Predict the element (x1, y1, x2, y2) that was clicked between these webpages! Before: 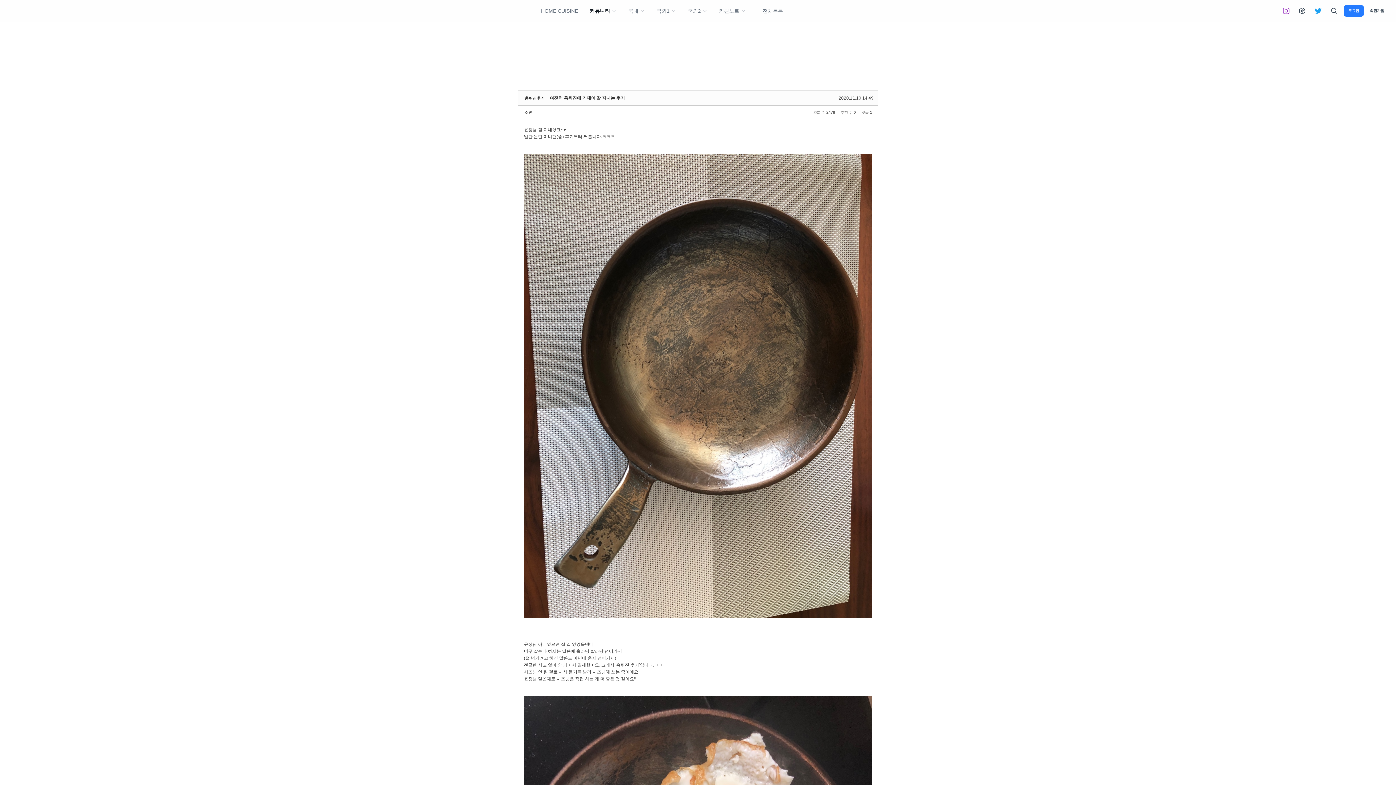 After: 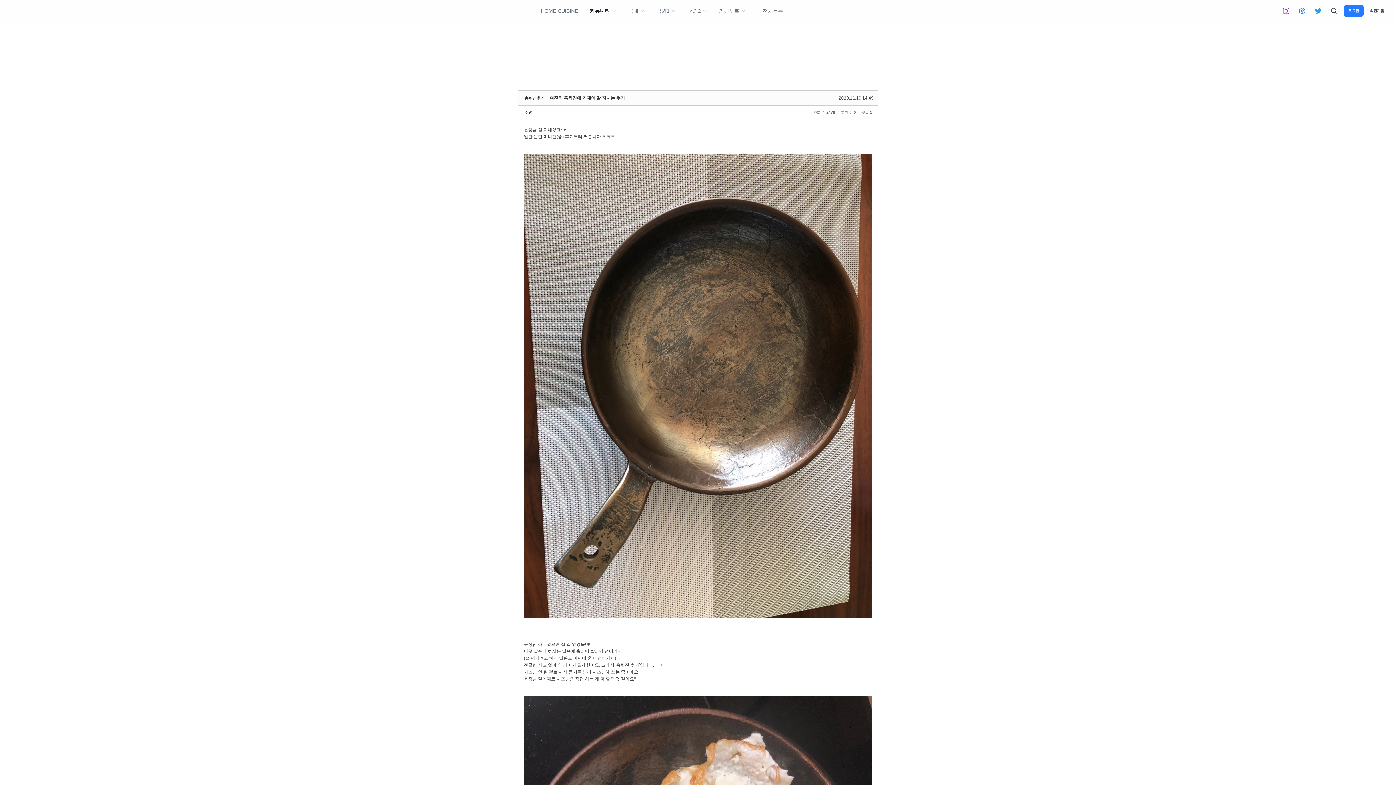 Action: bbox: (1295, 4, 1308, 17)